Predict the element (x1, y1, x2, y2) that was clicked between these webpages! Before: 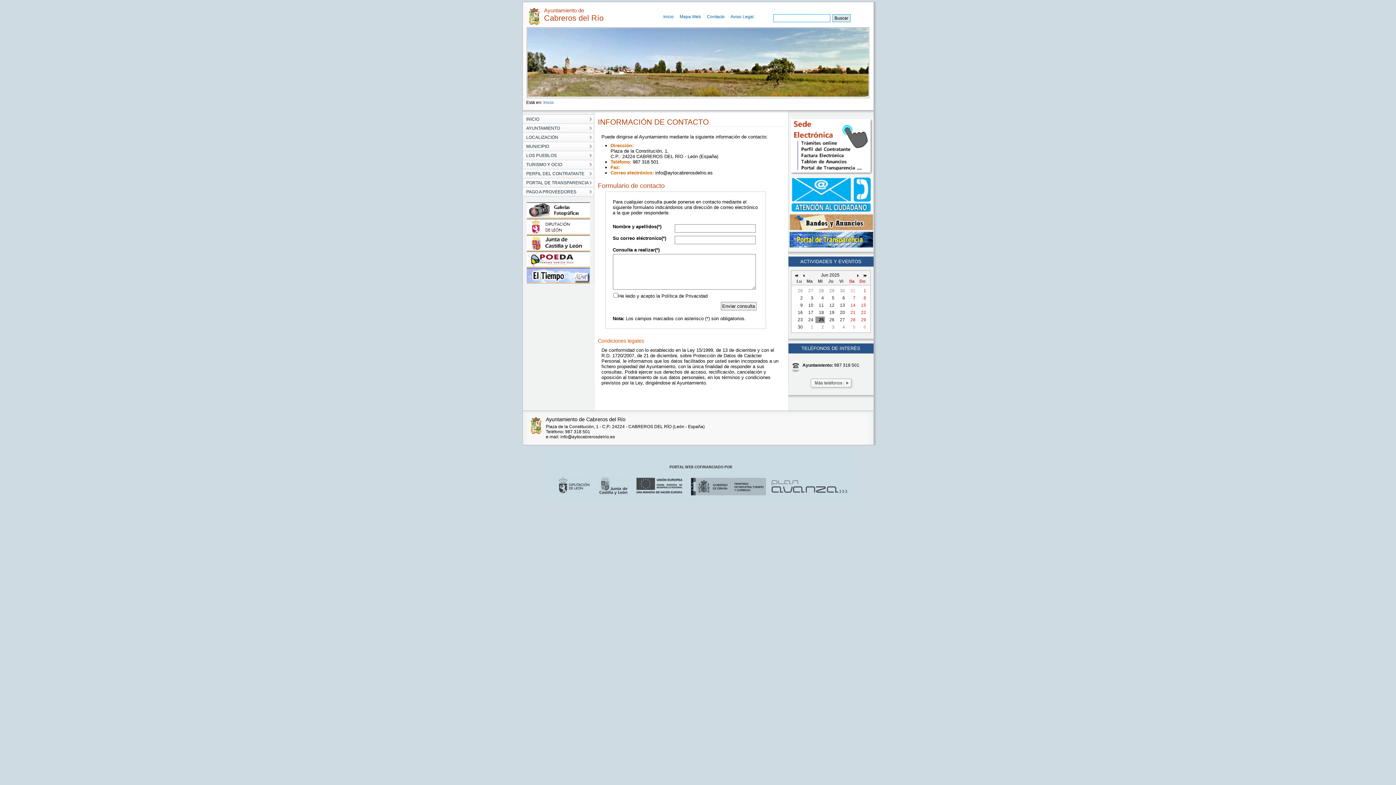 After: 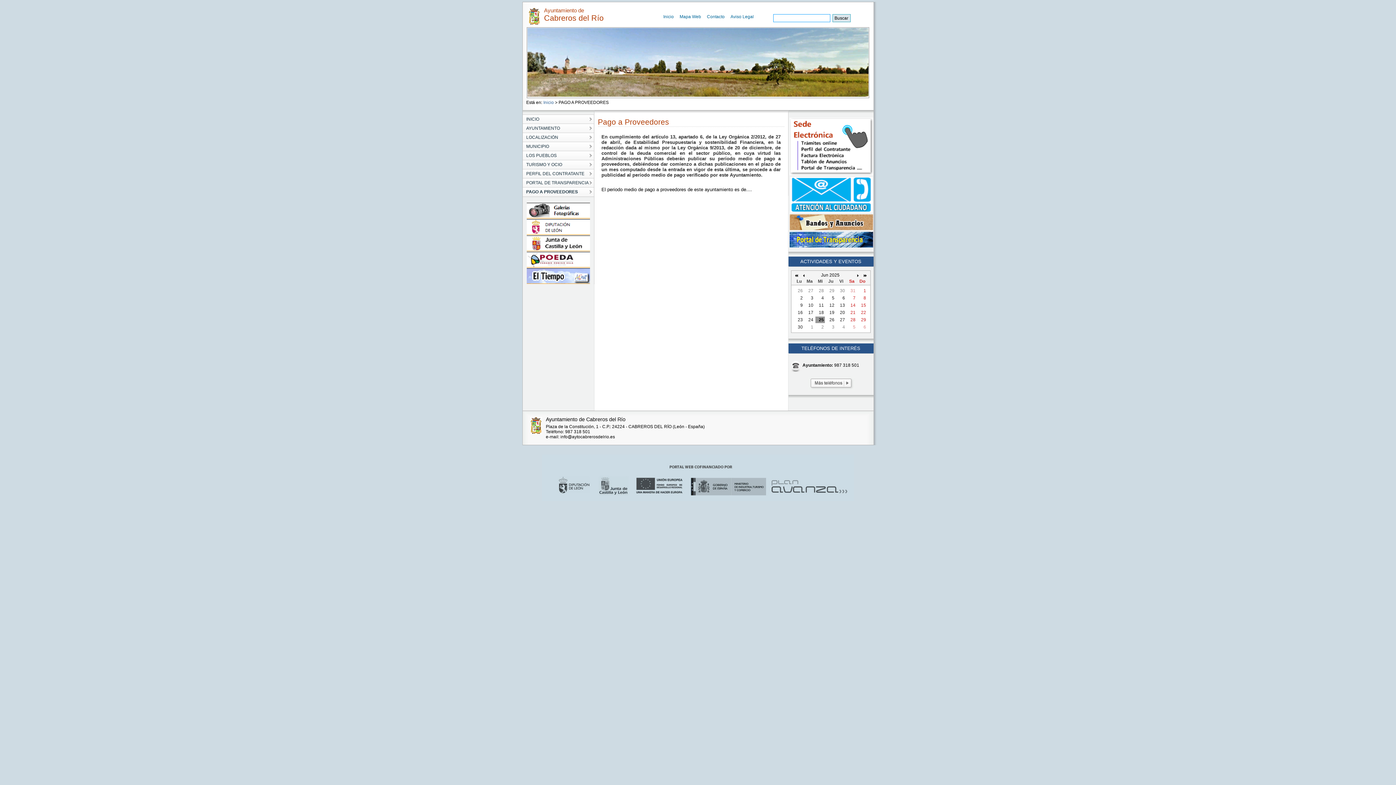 Action: bbox: (522, 187, 594, 196) label: PAGO A PROVEEDORES